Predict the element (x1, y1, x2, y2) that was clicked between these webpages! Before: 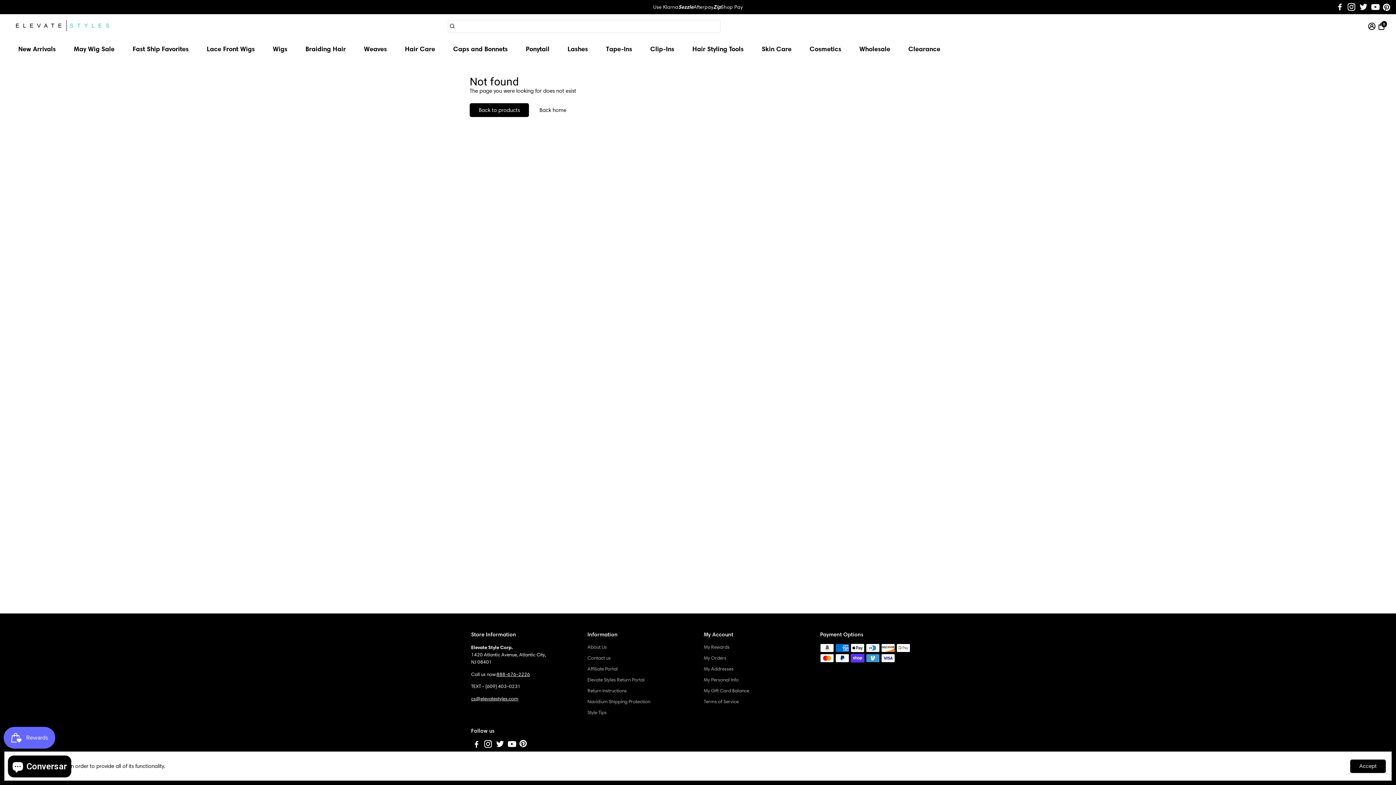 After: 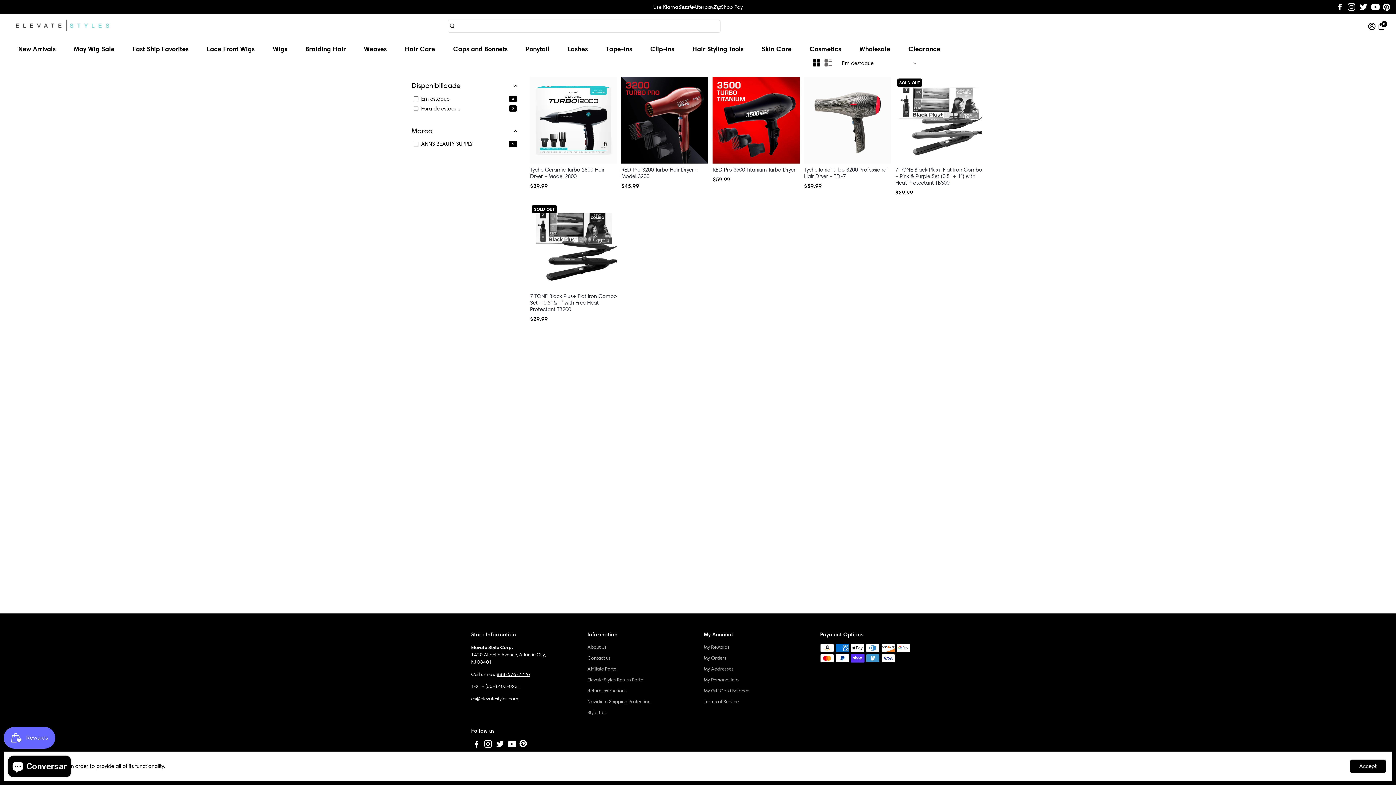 Action: label: Hair Styling Tools bbox: (685, 38, 751, 58)